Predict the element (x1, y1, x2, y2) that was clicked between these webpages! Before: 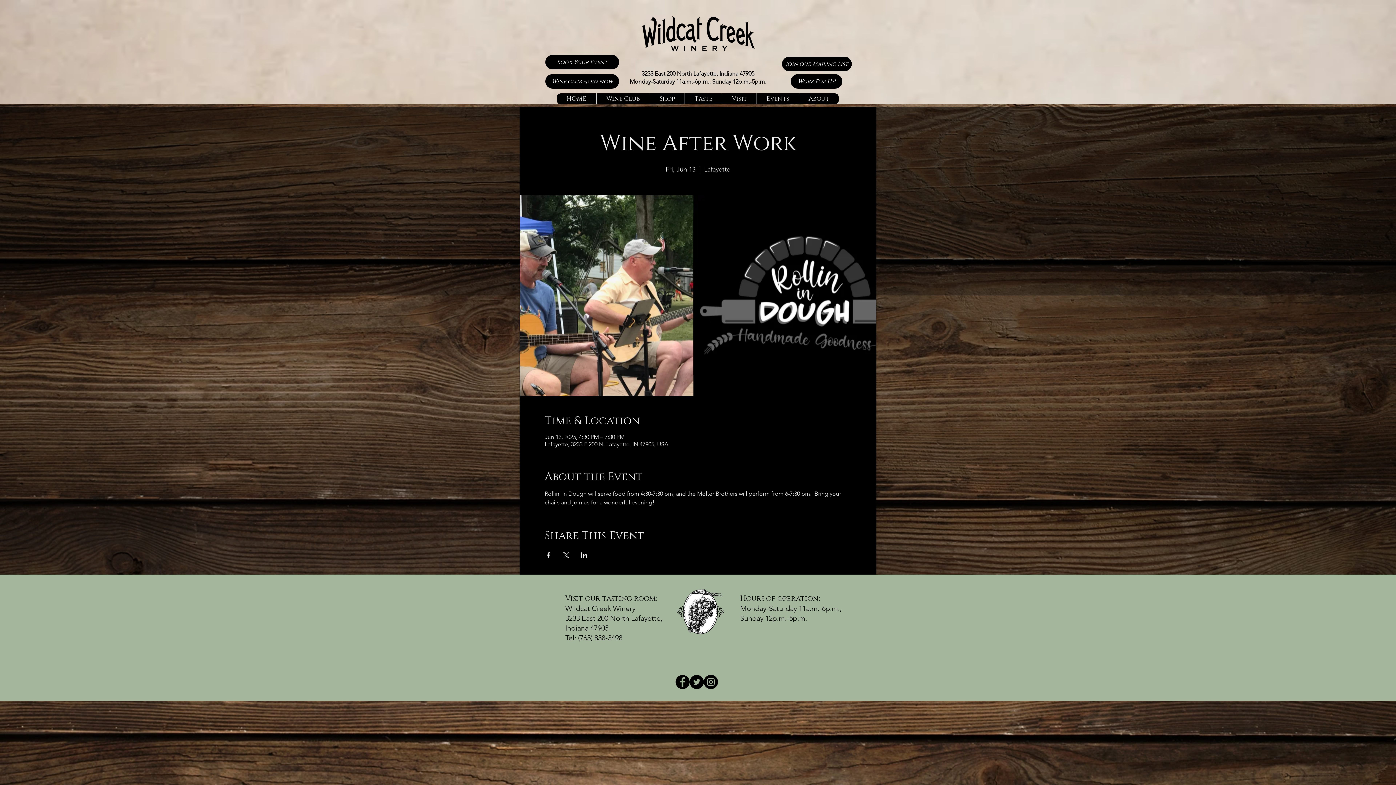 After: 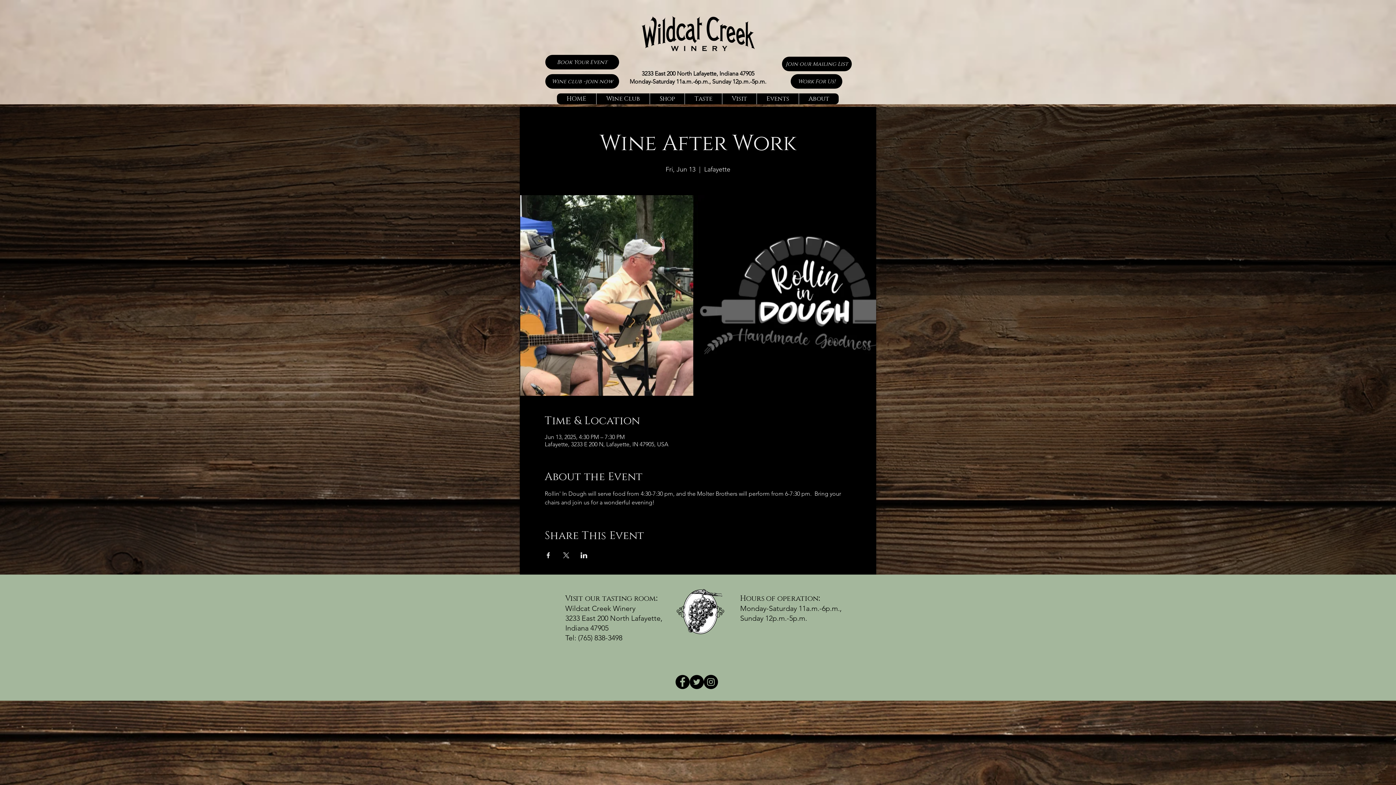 Action: bbox: (580, 552, 587, 558) label: Share event on LinkedIn